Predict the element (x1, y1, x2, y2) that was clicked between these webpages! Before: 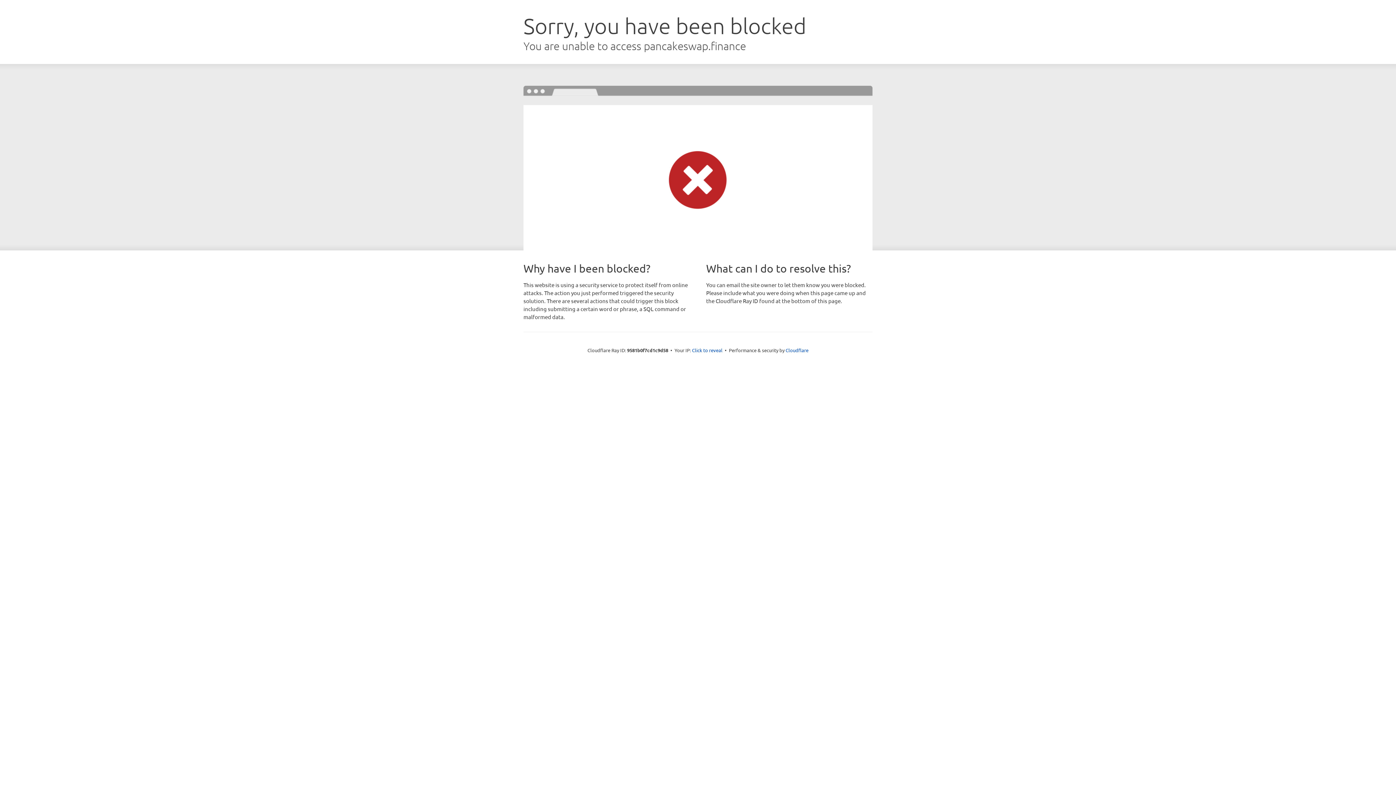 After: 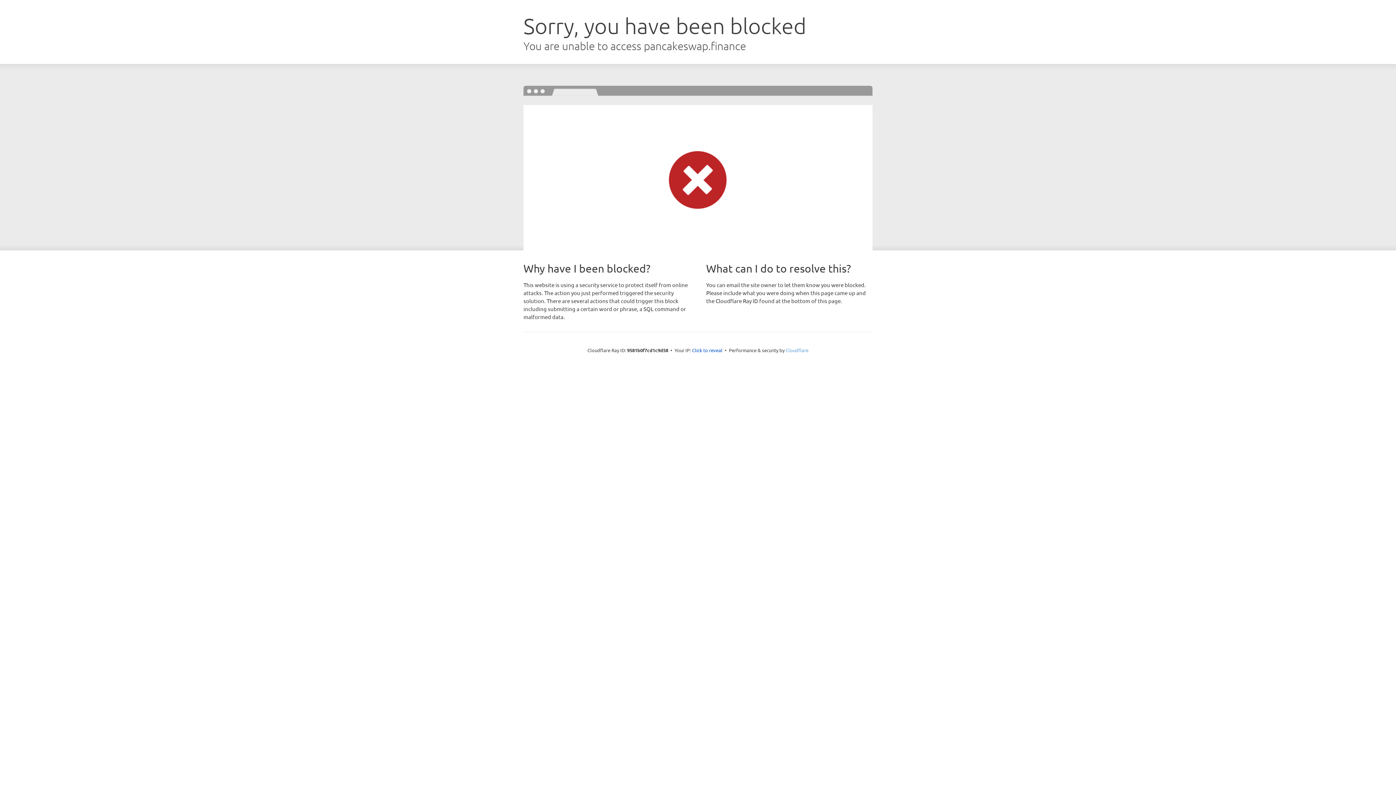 Action: bbox: (785, 347, 808, 353) label: Cloudflare